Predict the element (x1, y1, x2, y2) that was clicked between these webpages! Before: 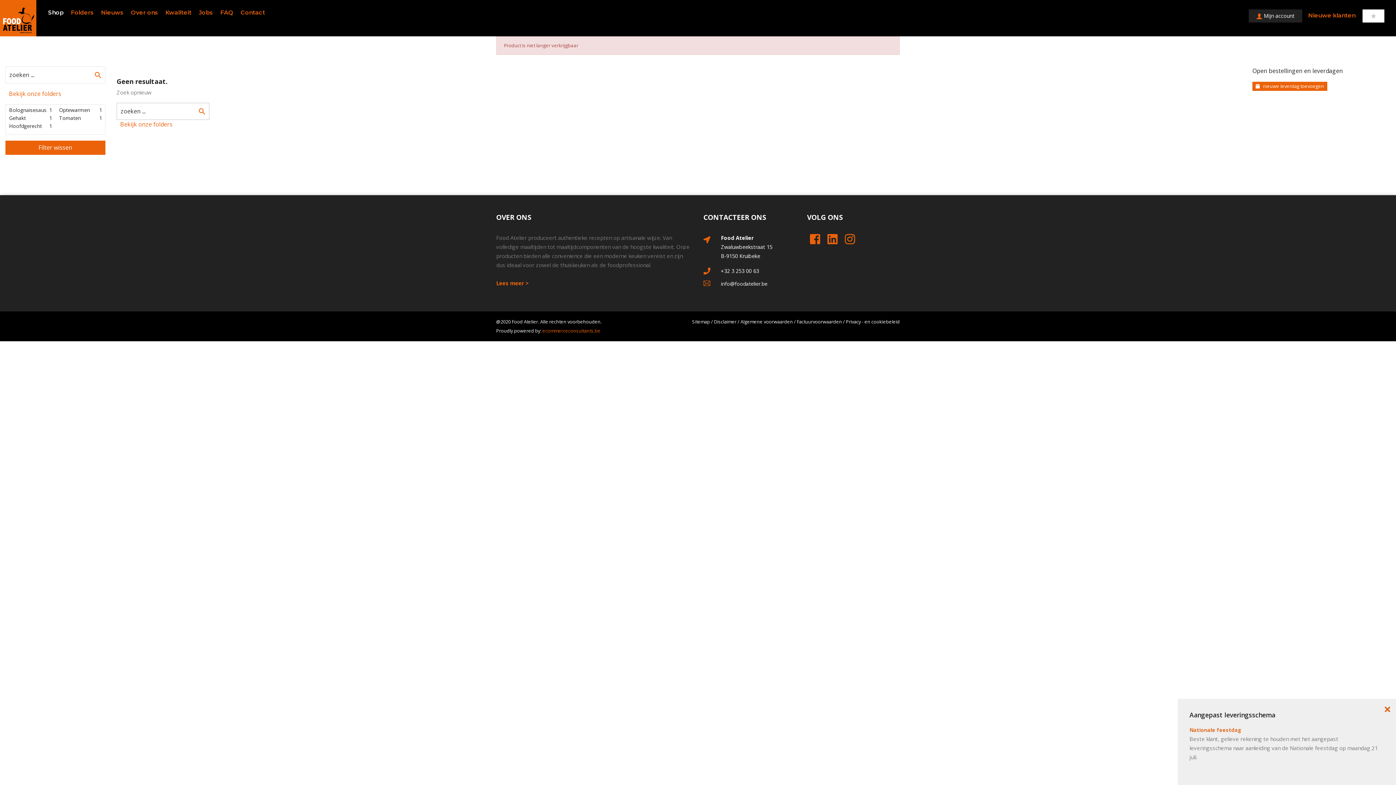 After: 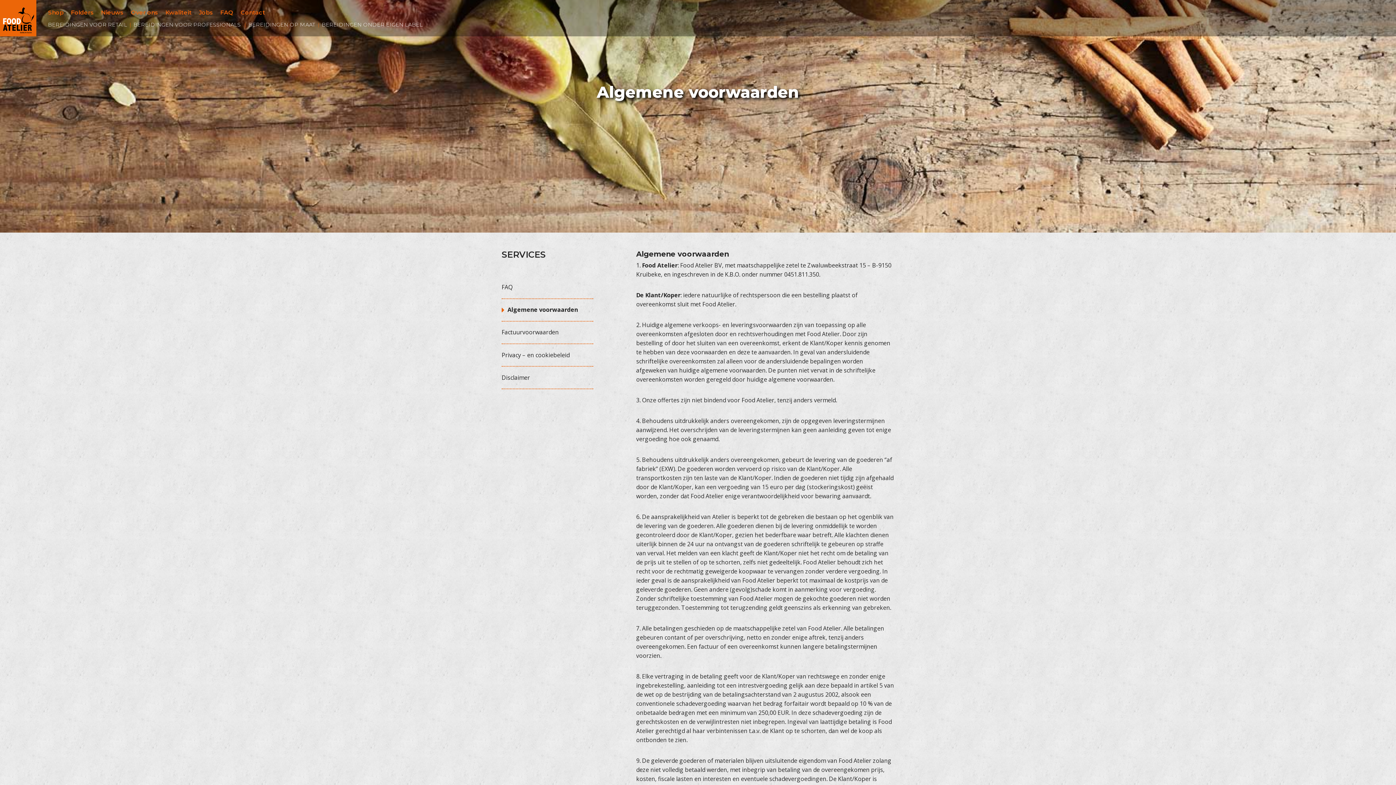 Action: label: Algemene voorwaarden bbox: (740, 318, 793, 324)